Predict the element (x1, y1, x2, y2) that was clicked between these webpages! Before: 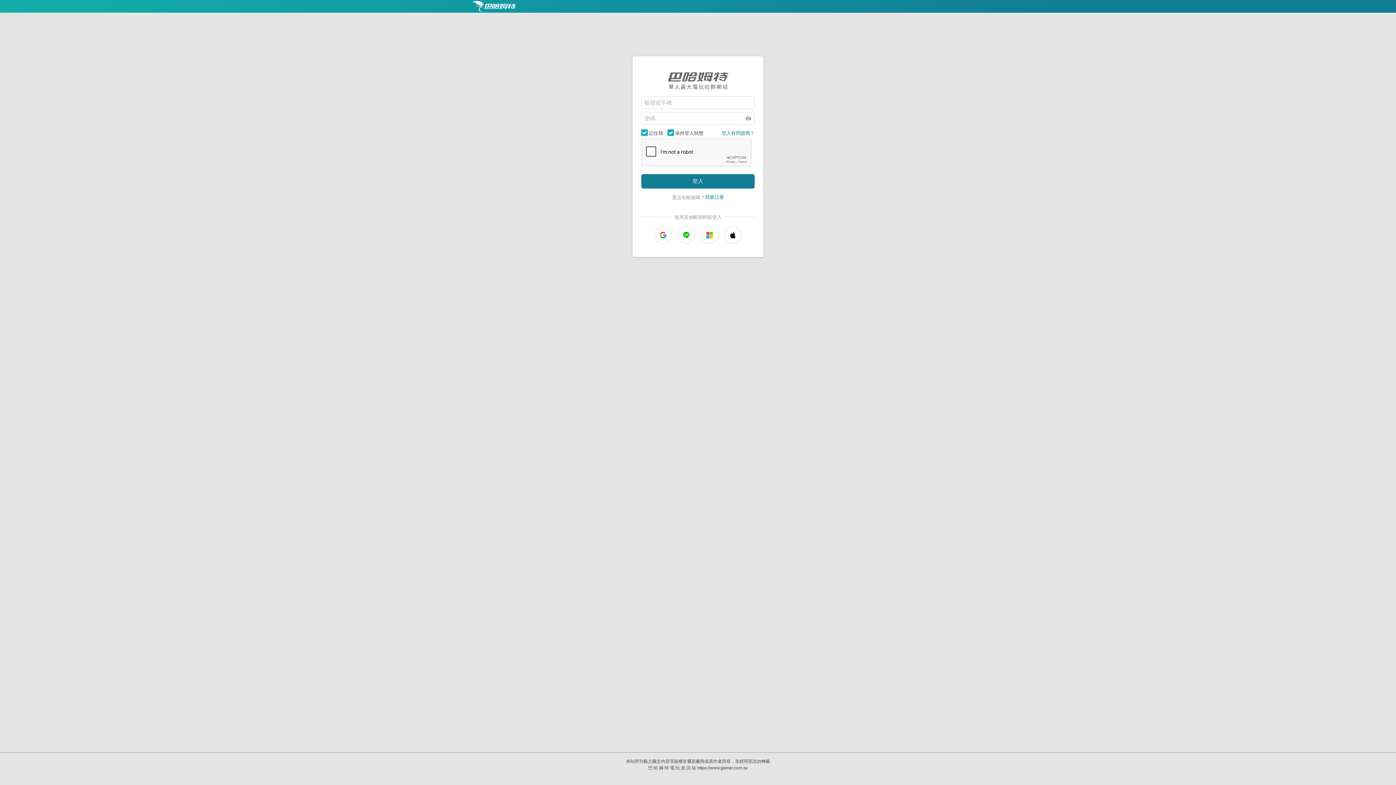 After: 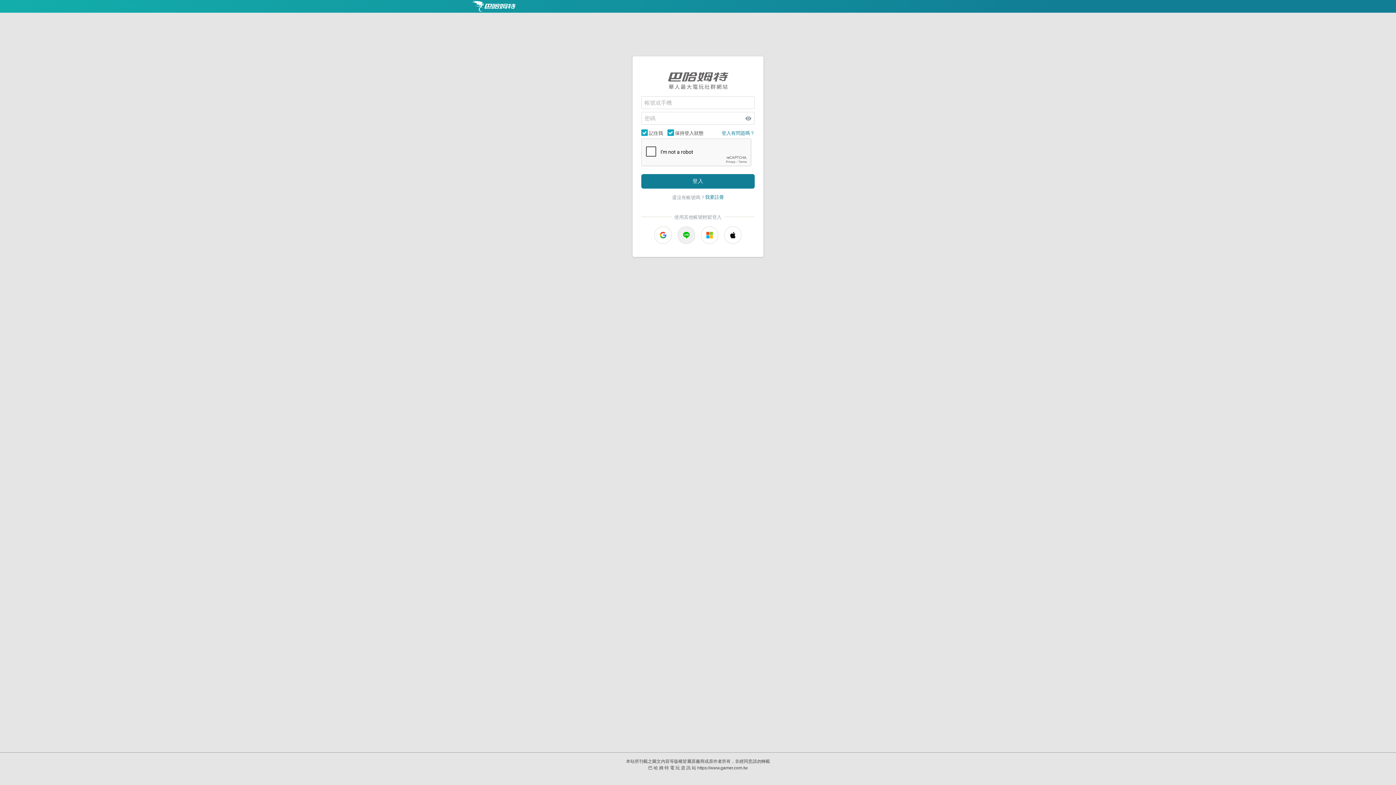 Action: bbox: (677, 226, 695, 243)